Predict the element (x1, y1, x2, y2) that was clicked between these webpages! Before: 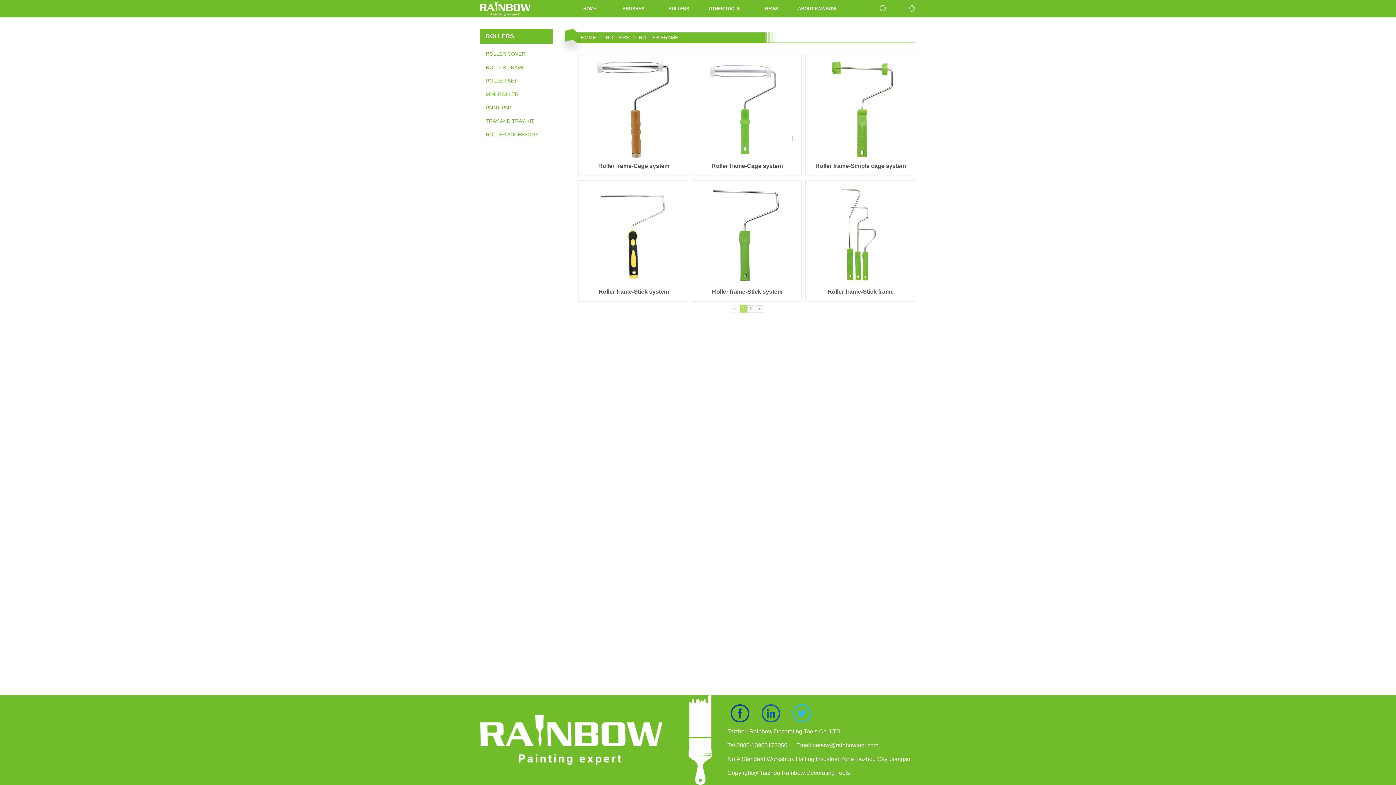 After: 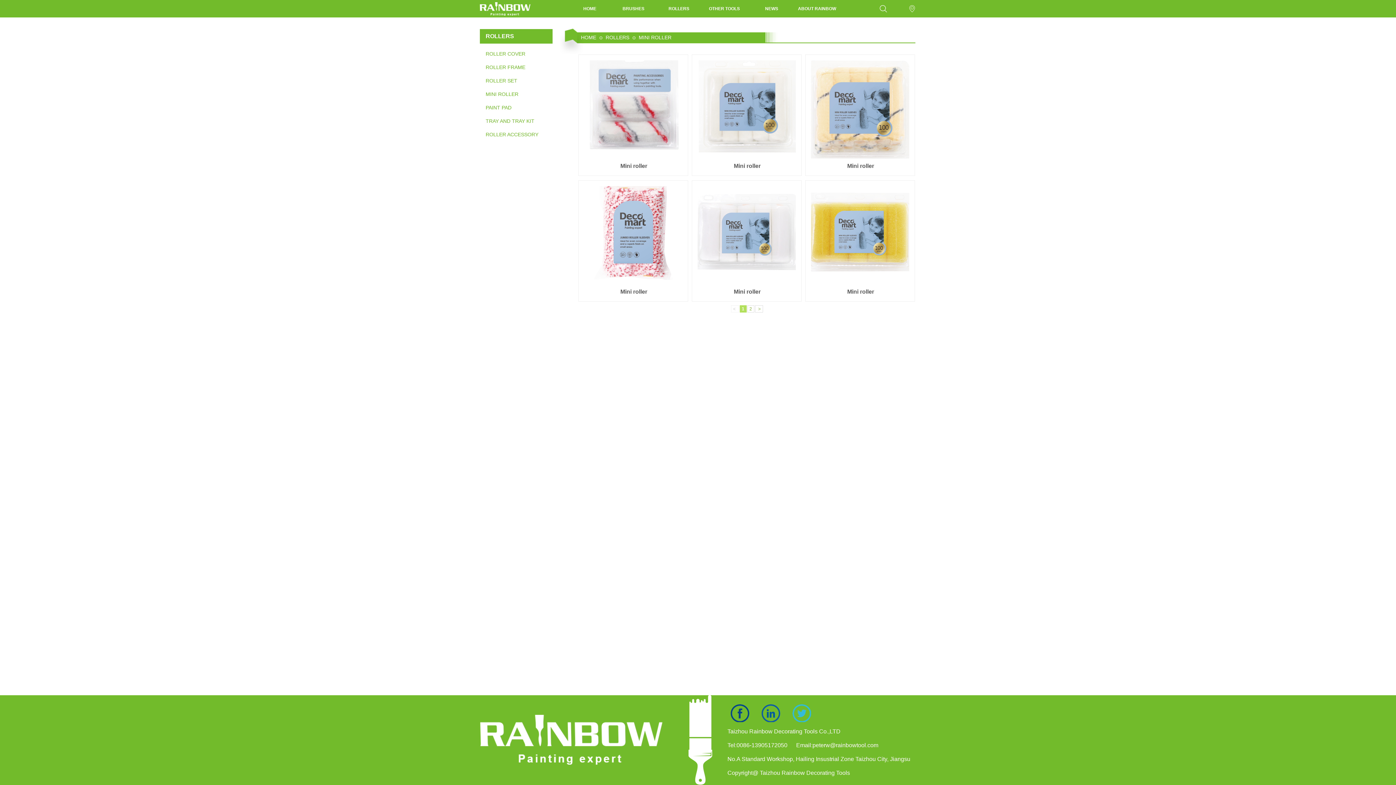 Action: label: MINI ROLLER bbox: (480, 87, 552, 100)